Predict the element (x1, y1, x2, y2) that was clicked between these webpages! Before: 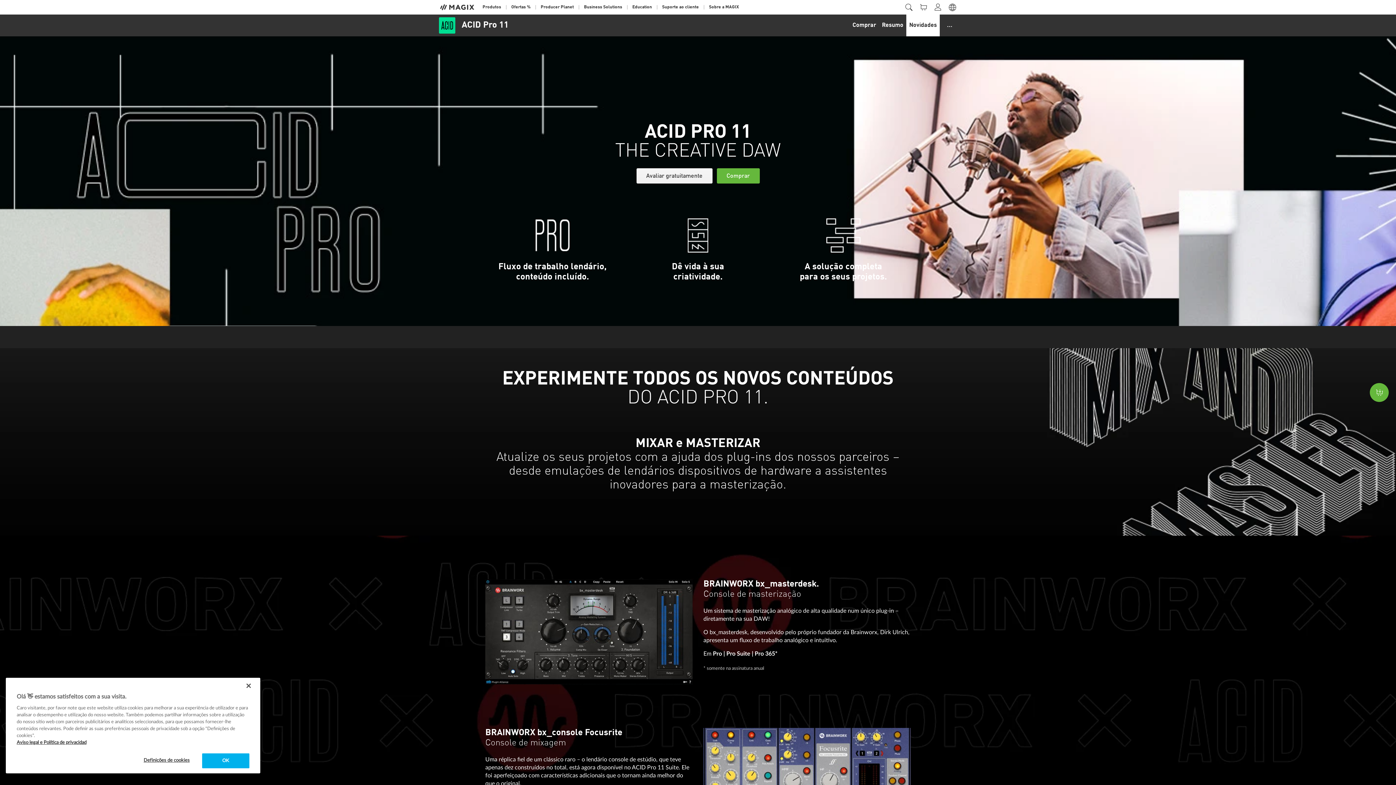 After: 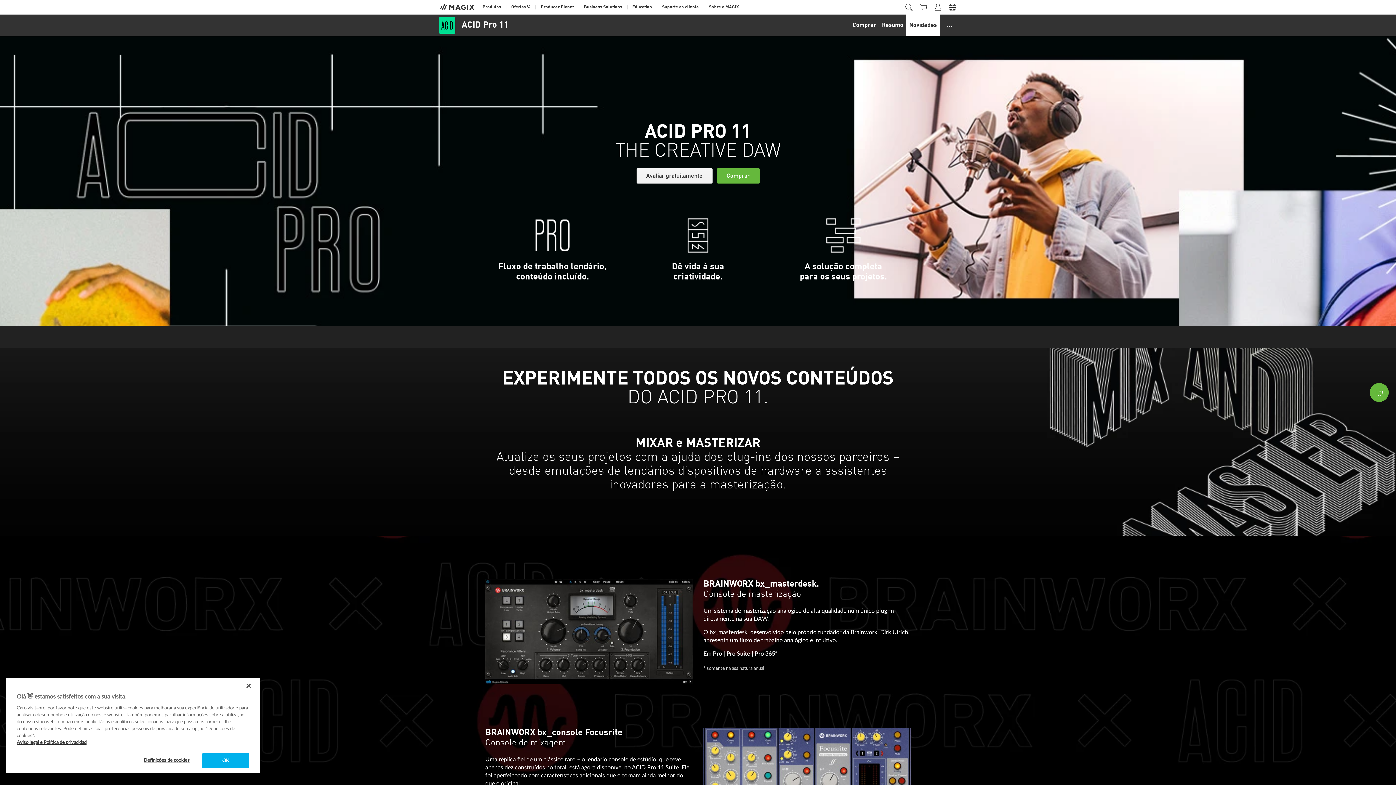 Action: bbox: (461, 20, 508, 30) label: ACID Pro 11